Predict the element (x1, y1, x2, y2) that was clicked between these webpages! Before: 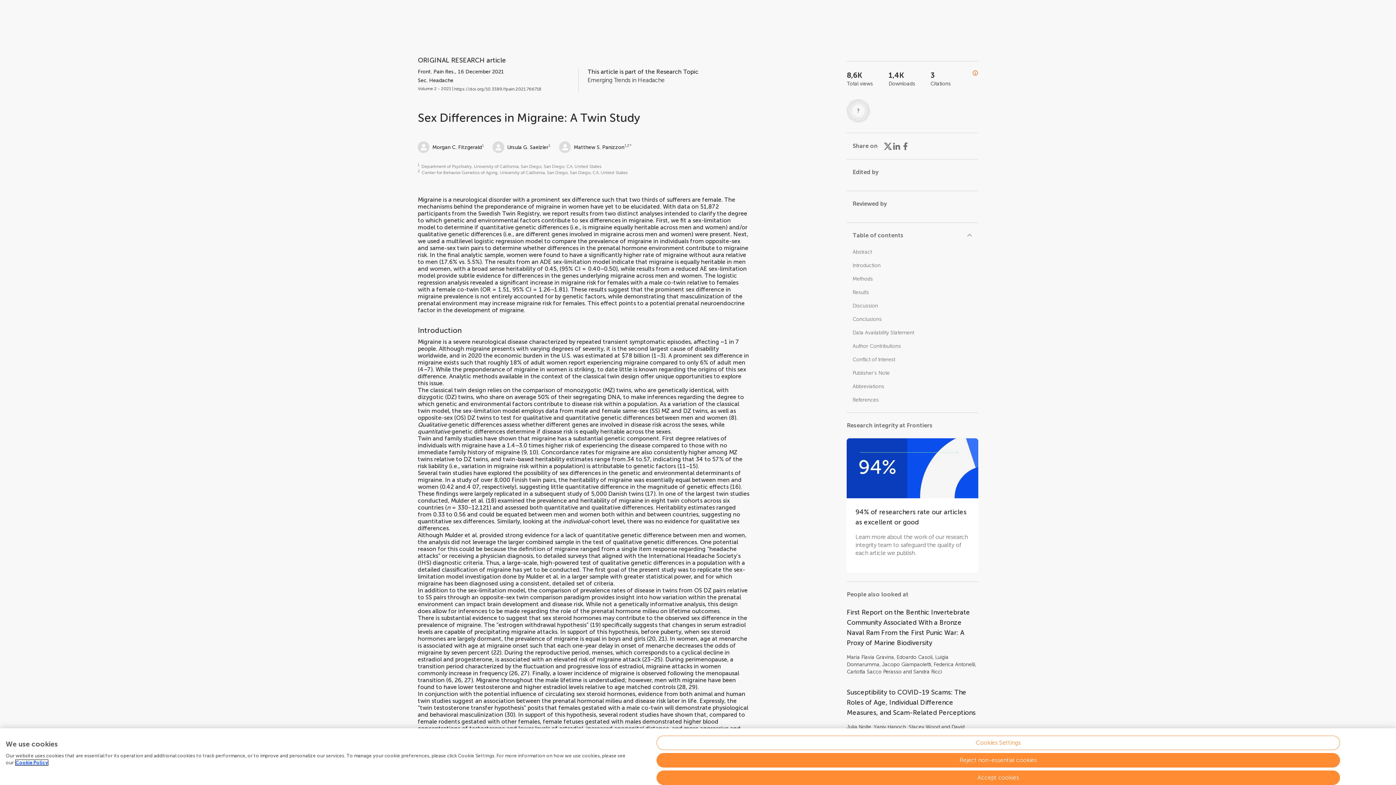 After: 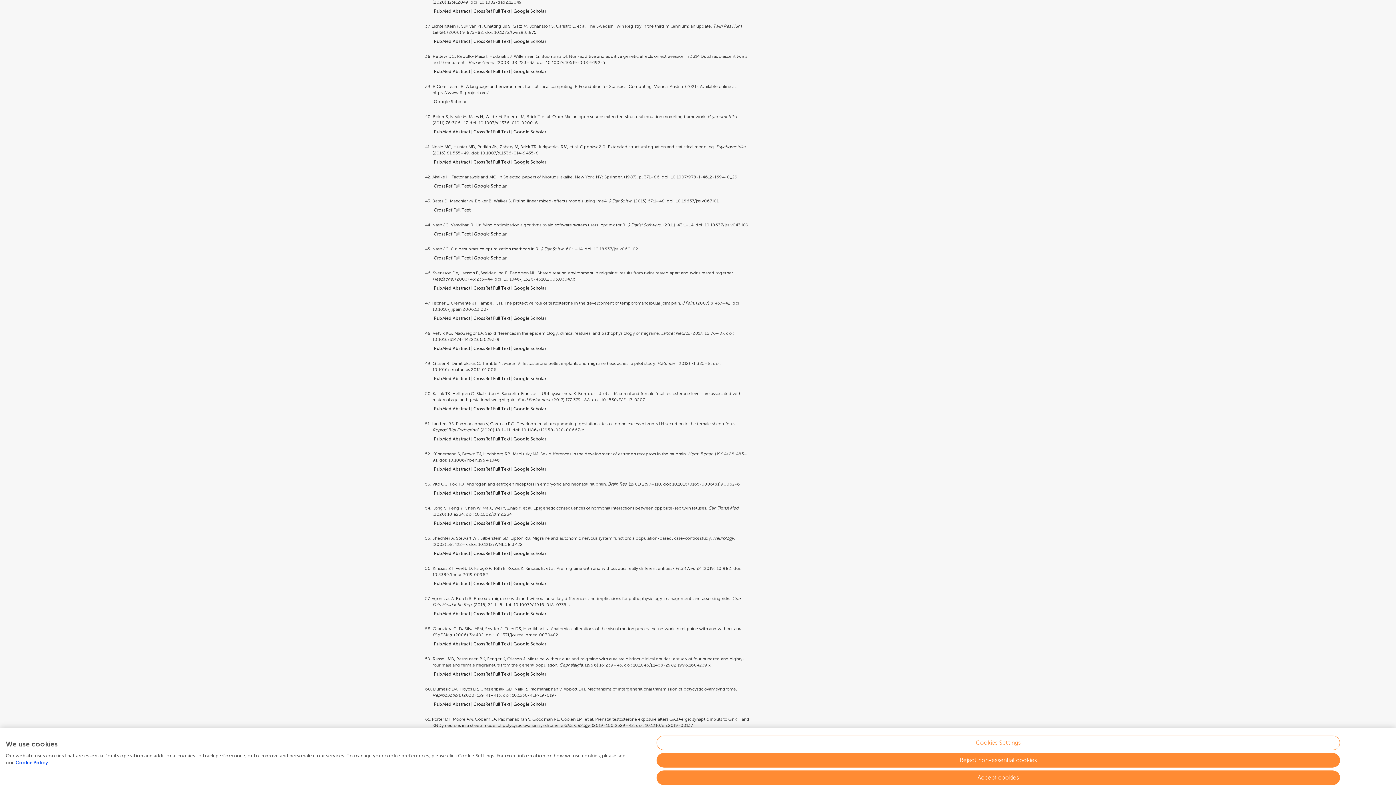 Action: label: 37 bbox: (480, 780, 487, 787)